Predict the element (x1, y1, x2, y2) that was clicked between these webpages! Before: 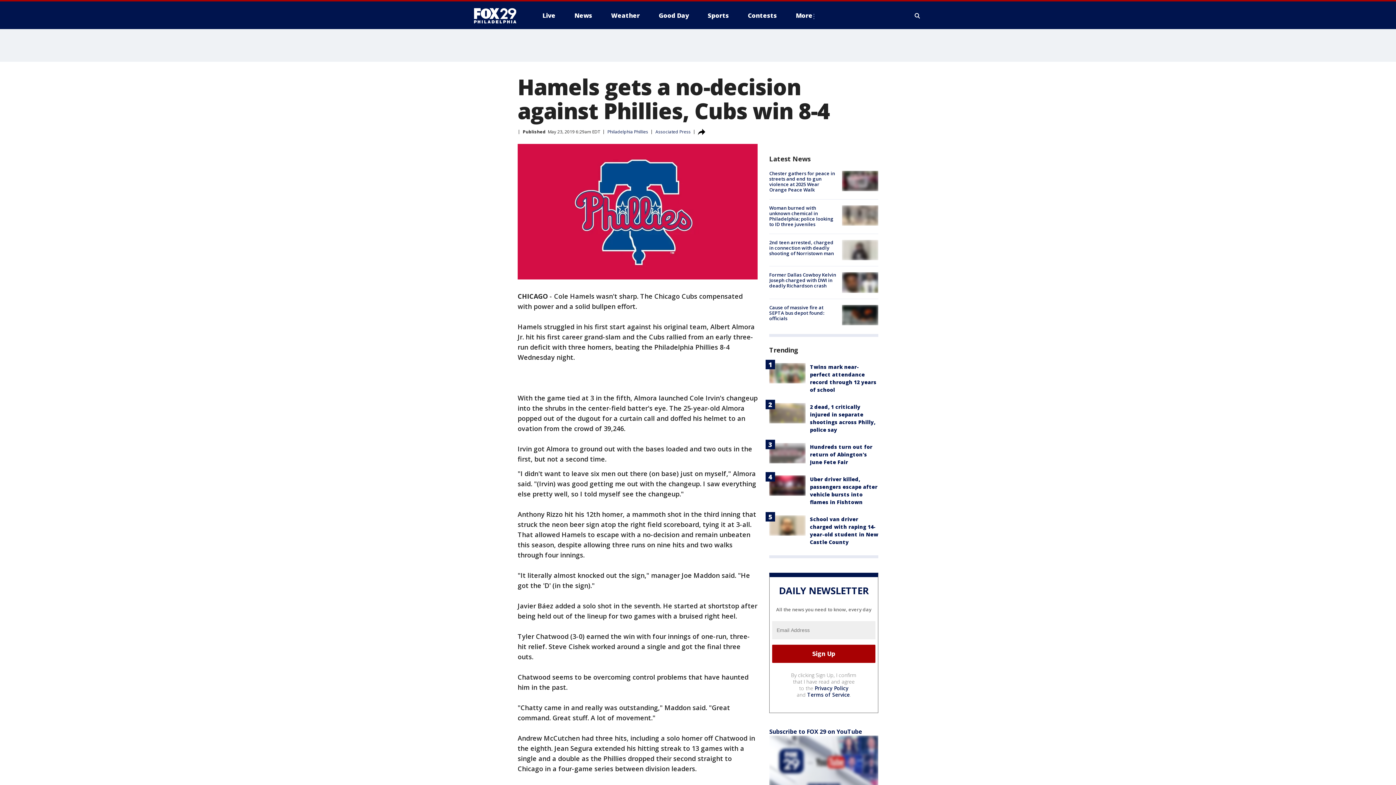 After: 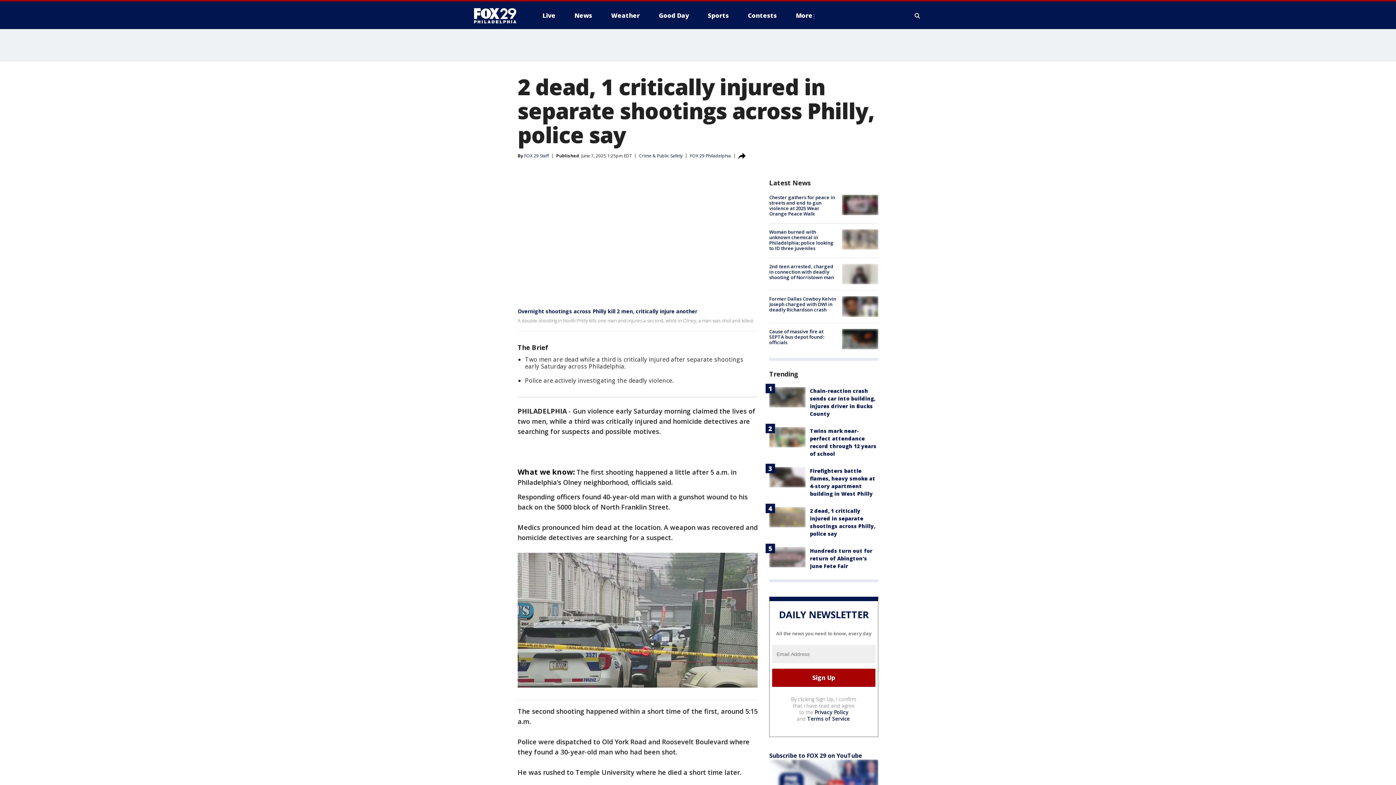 Action: bbox: (769, 403, 805, 423)